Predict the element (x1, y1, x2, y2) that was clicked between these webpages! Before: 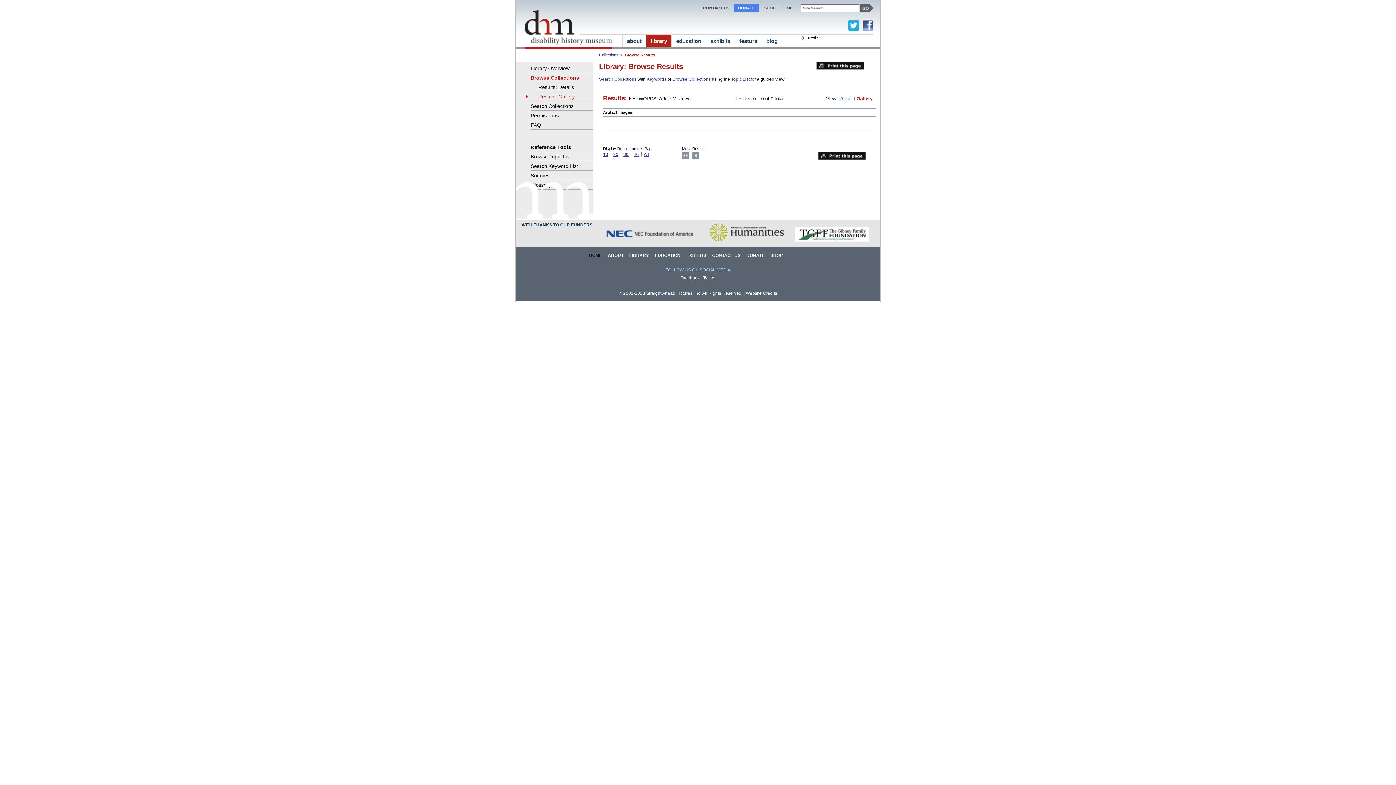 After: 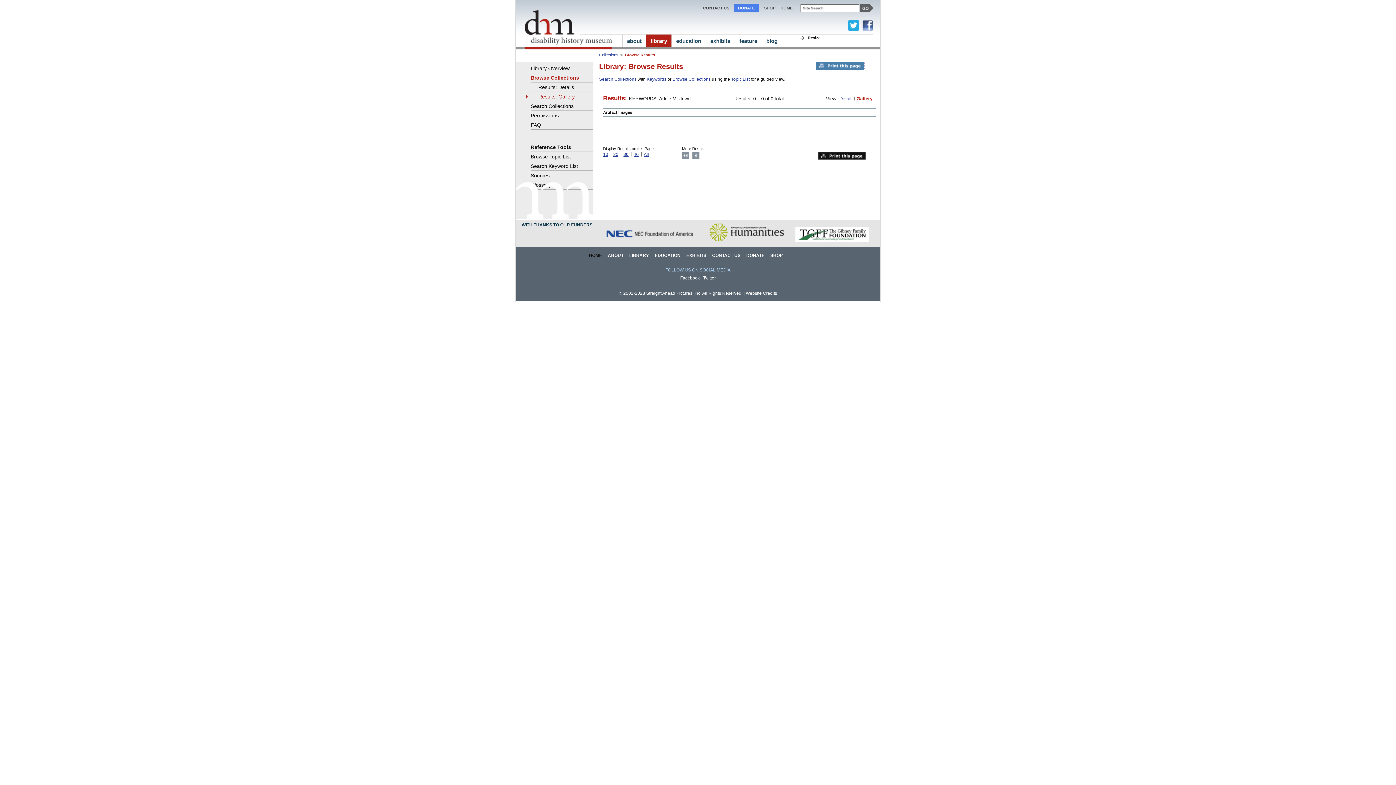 Action: bbox: (816, 61, 864, 69) label: Print this page